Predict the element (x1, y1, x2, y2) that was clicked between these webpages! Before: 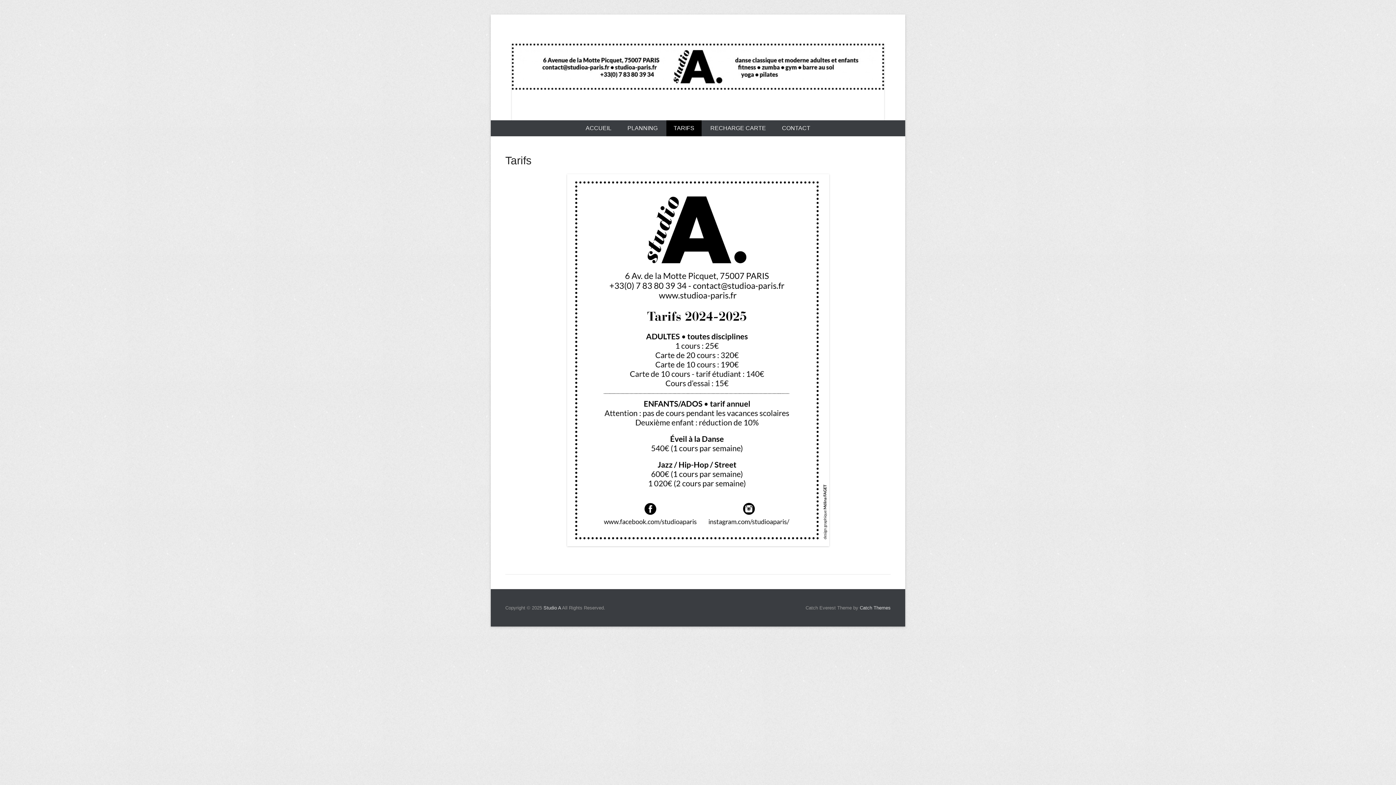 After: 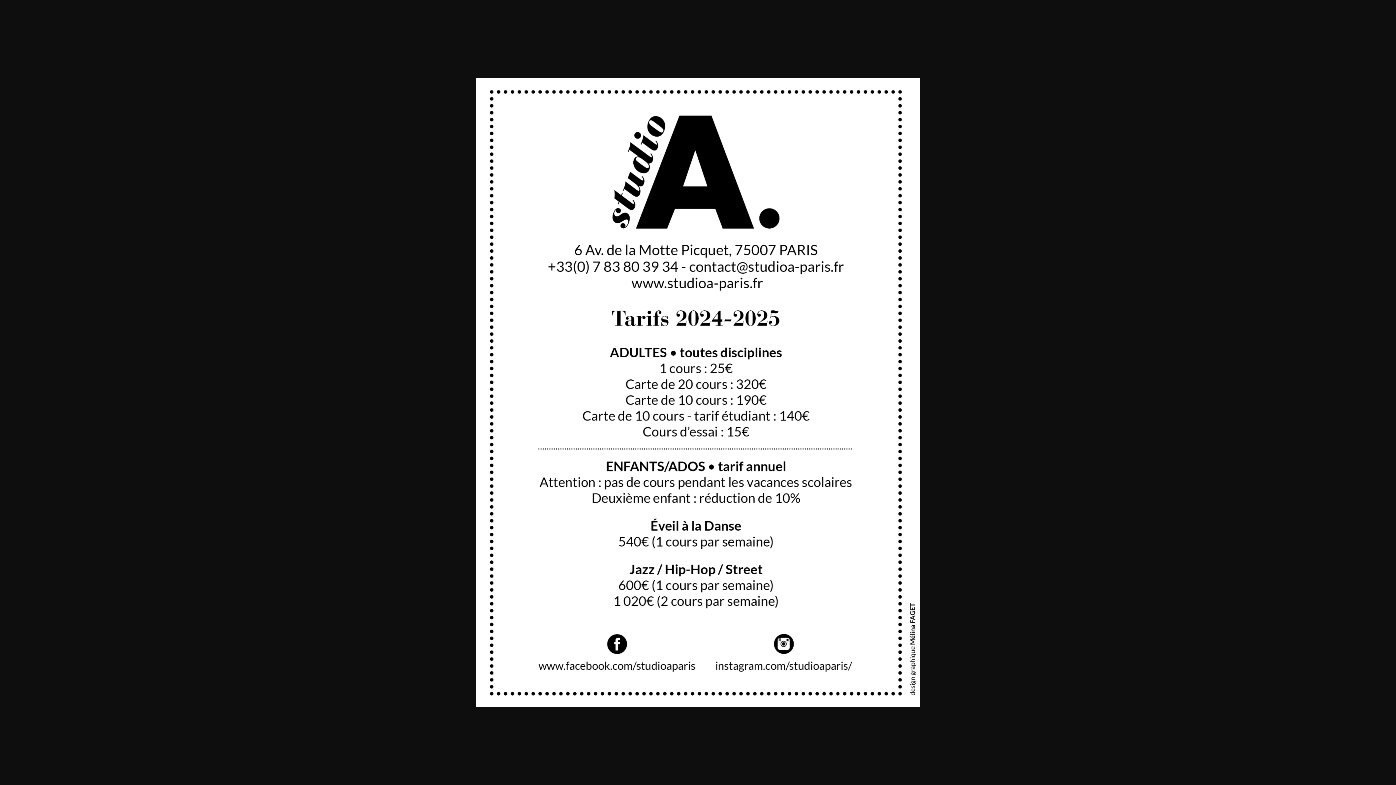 Action: bbox: (567, 174, 829, 546)